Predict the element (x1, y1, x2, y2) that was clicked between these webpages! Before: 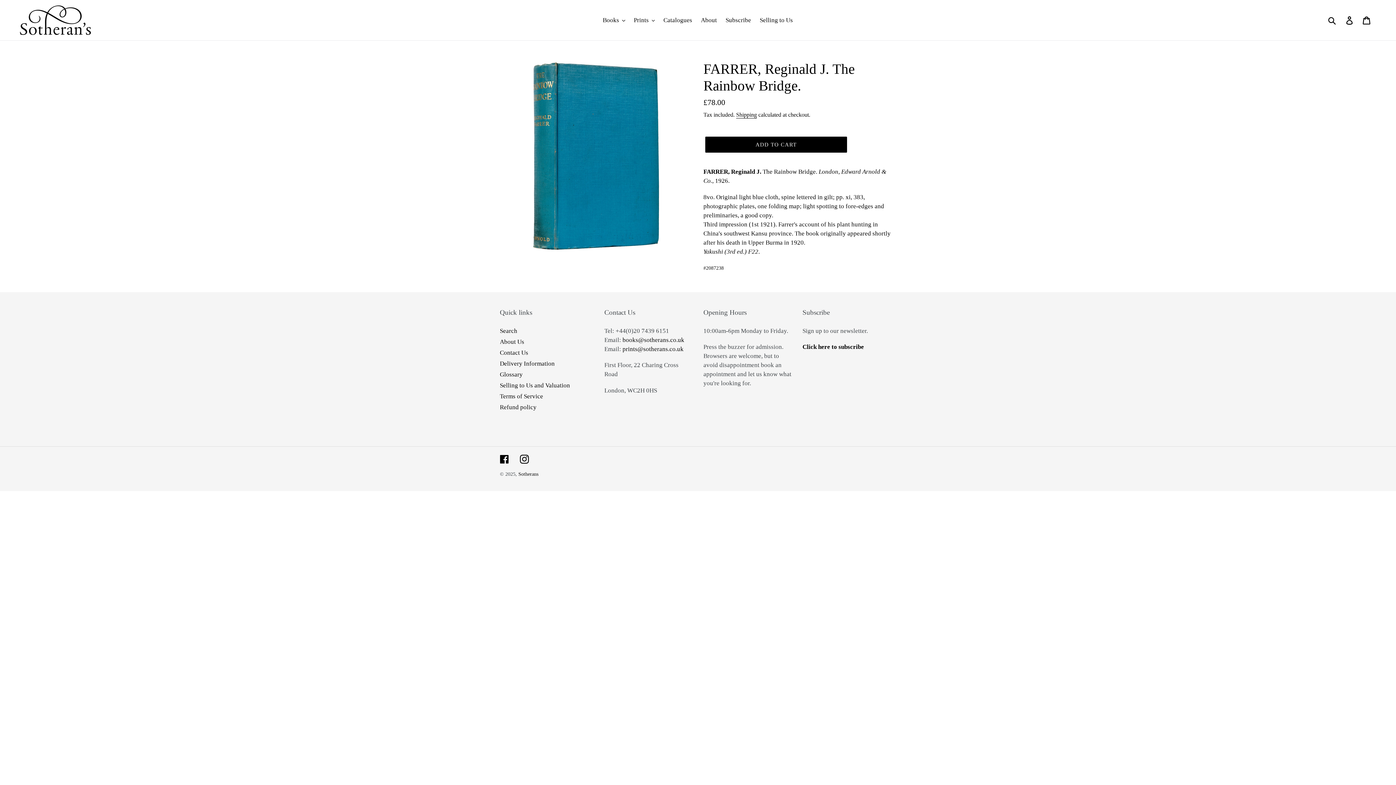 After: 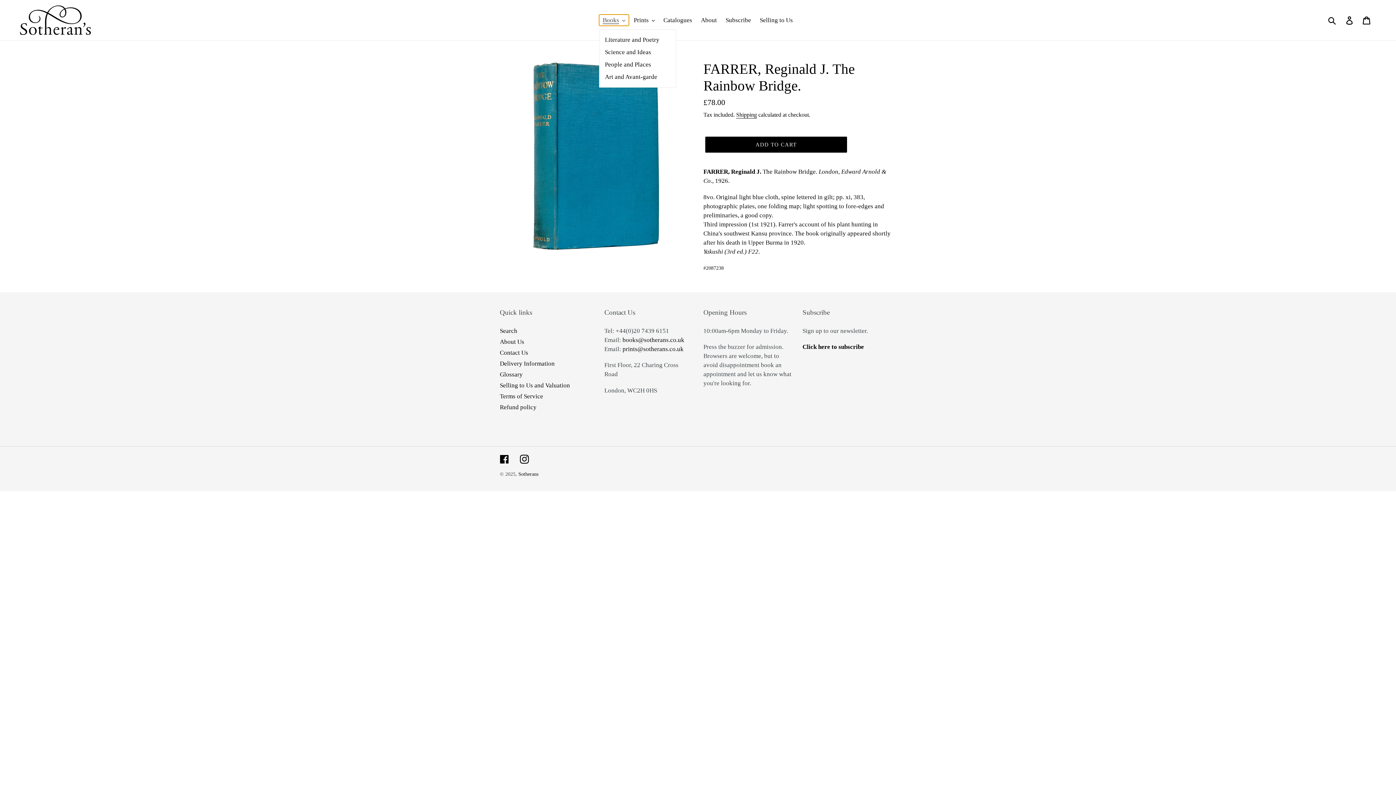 Action: label: Books bbox: (599, 14, 628, 25)